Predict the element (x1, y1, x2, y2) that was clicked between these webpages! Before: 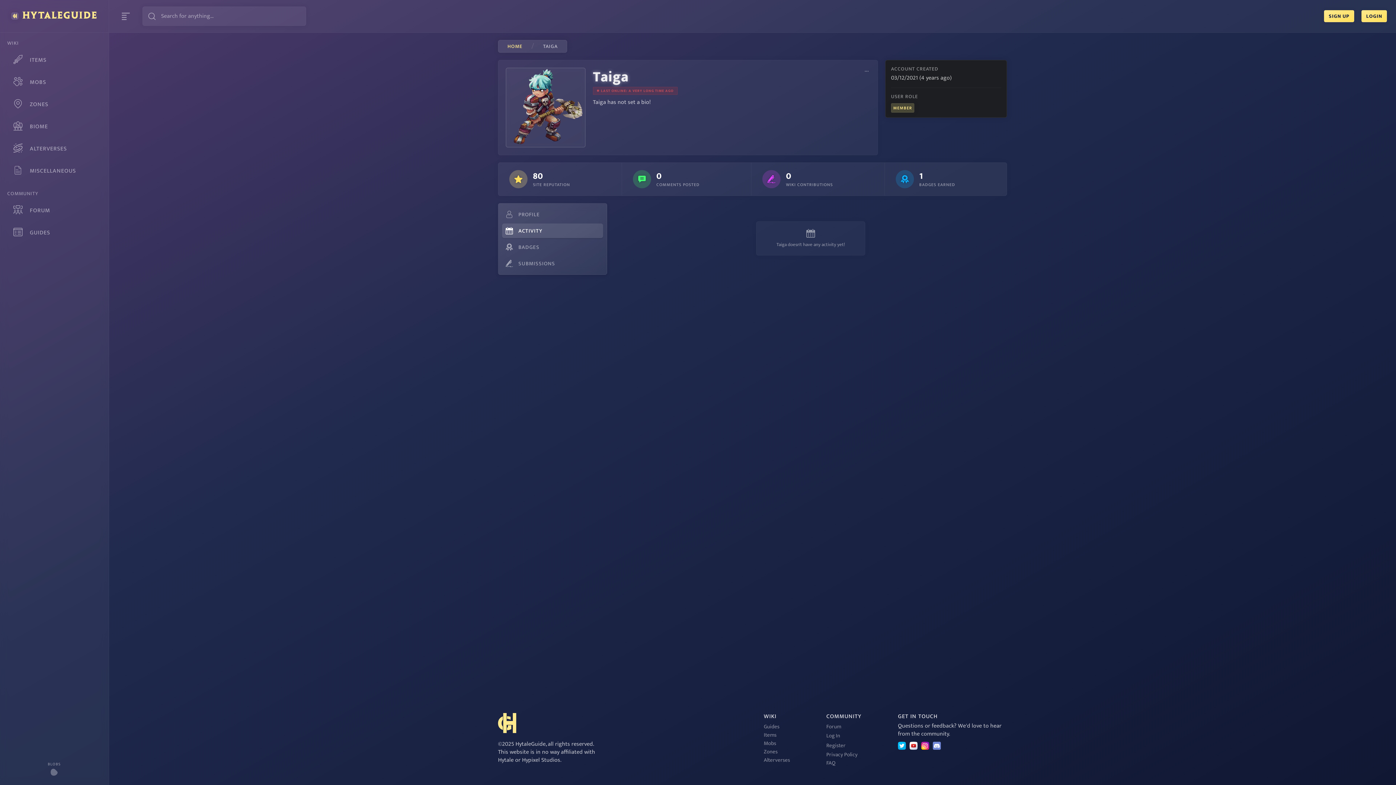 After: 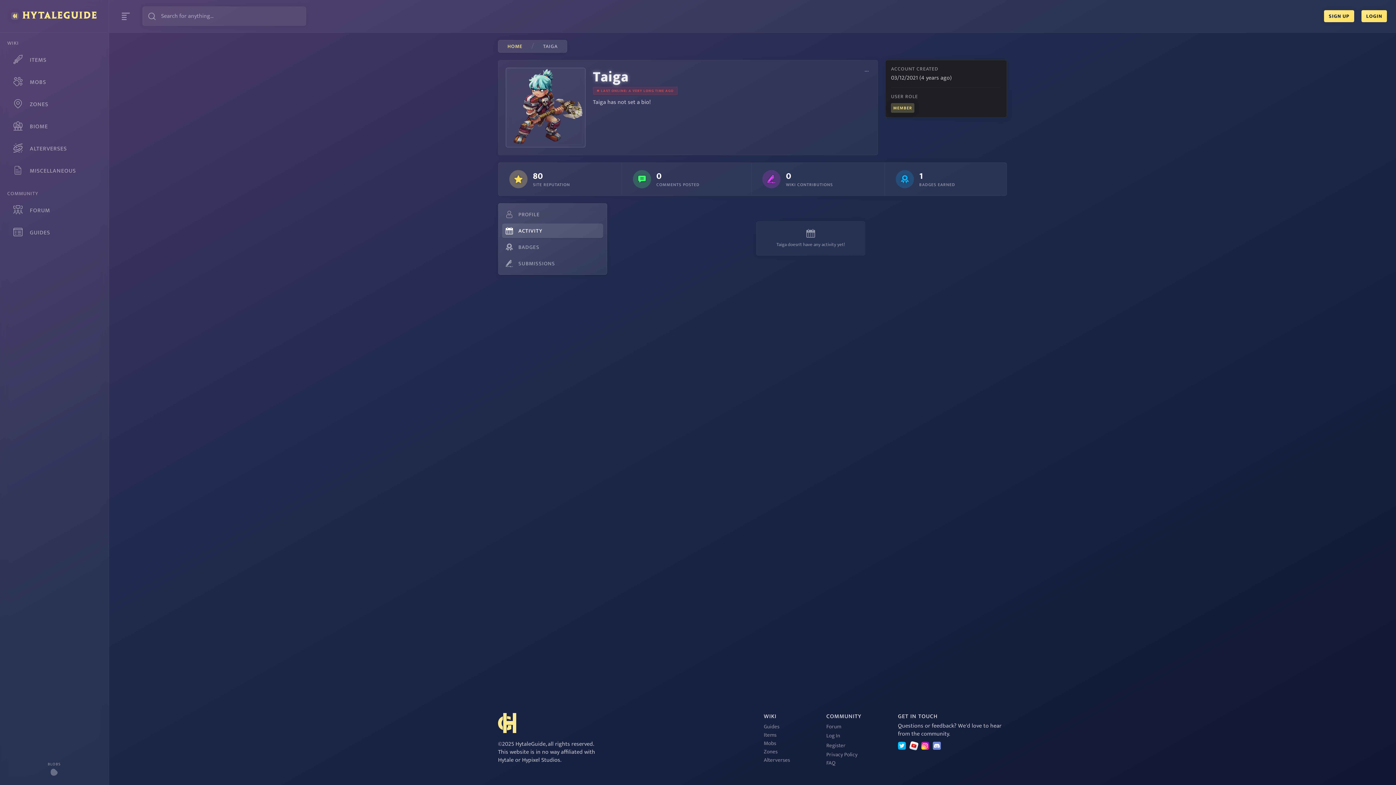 Action: bbox: (909, 742, 917, 752)